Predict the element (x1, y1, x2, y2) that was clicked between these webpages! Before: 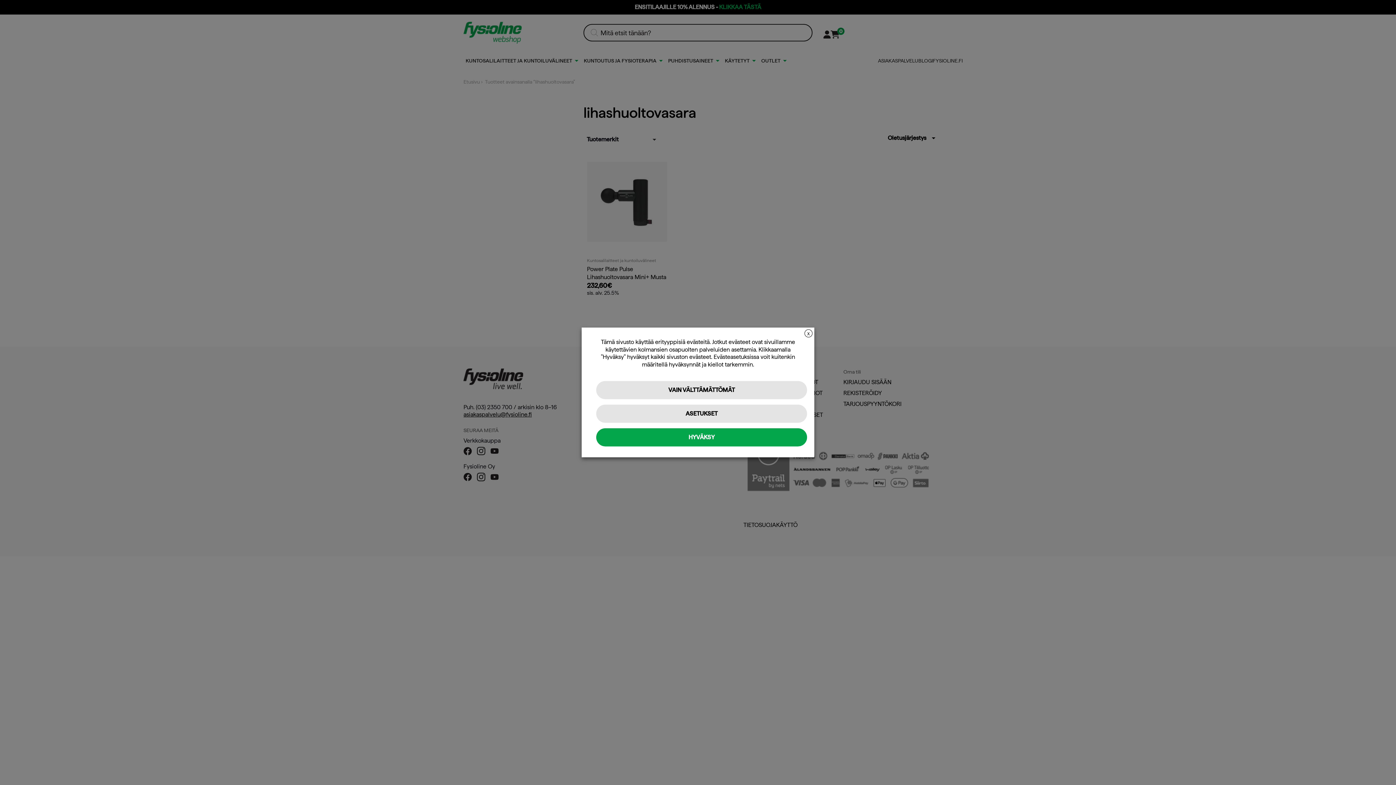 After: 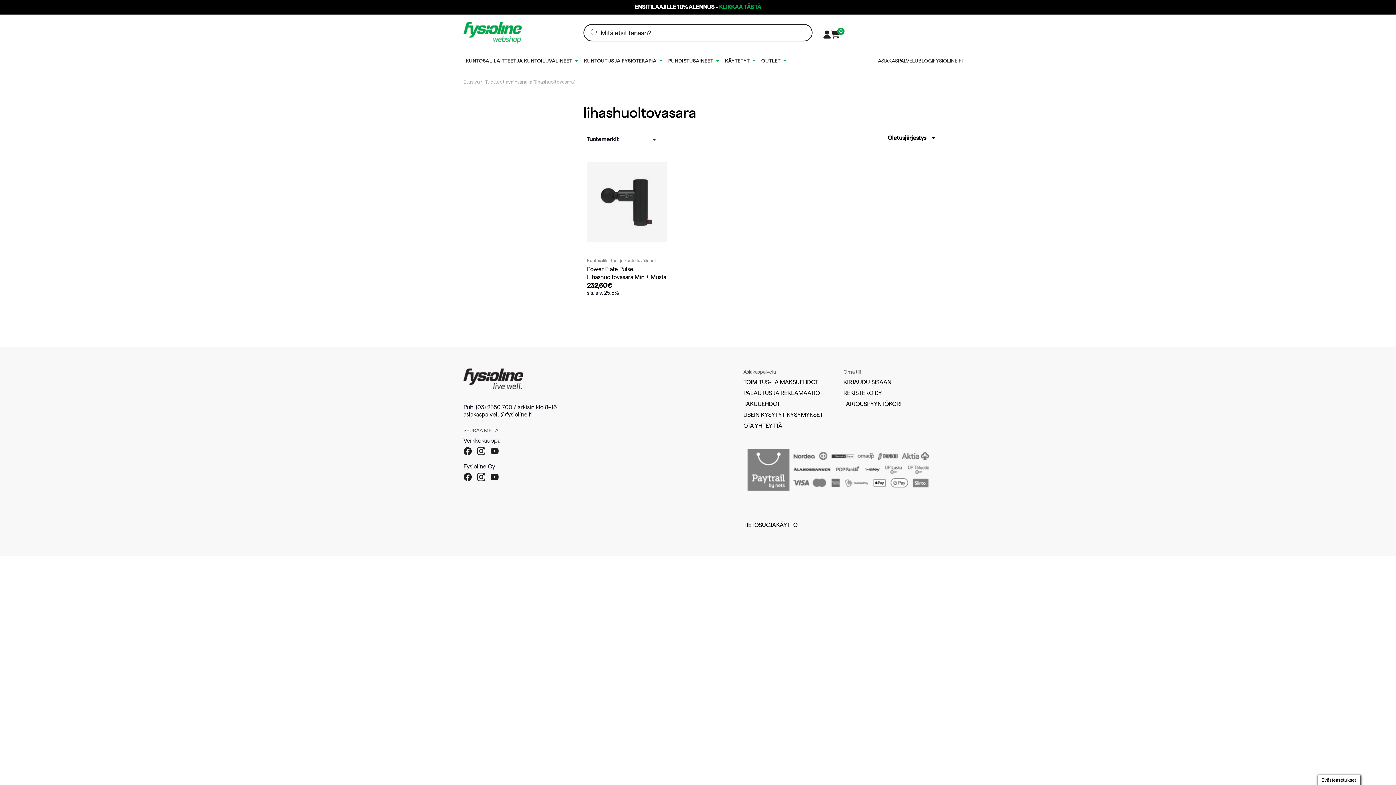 Action: label: VAIN VÄLTTÄMÄTTÖMÄT bbox: (596, 381, 807, 399)